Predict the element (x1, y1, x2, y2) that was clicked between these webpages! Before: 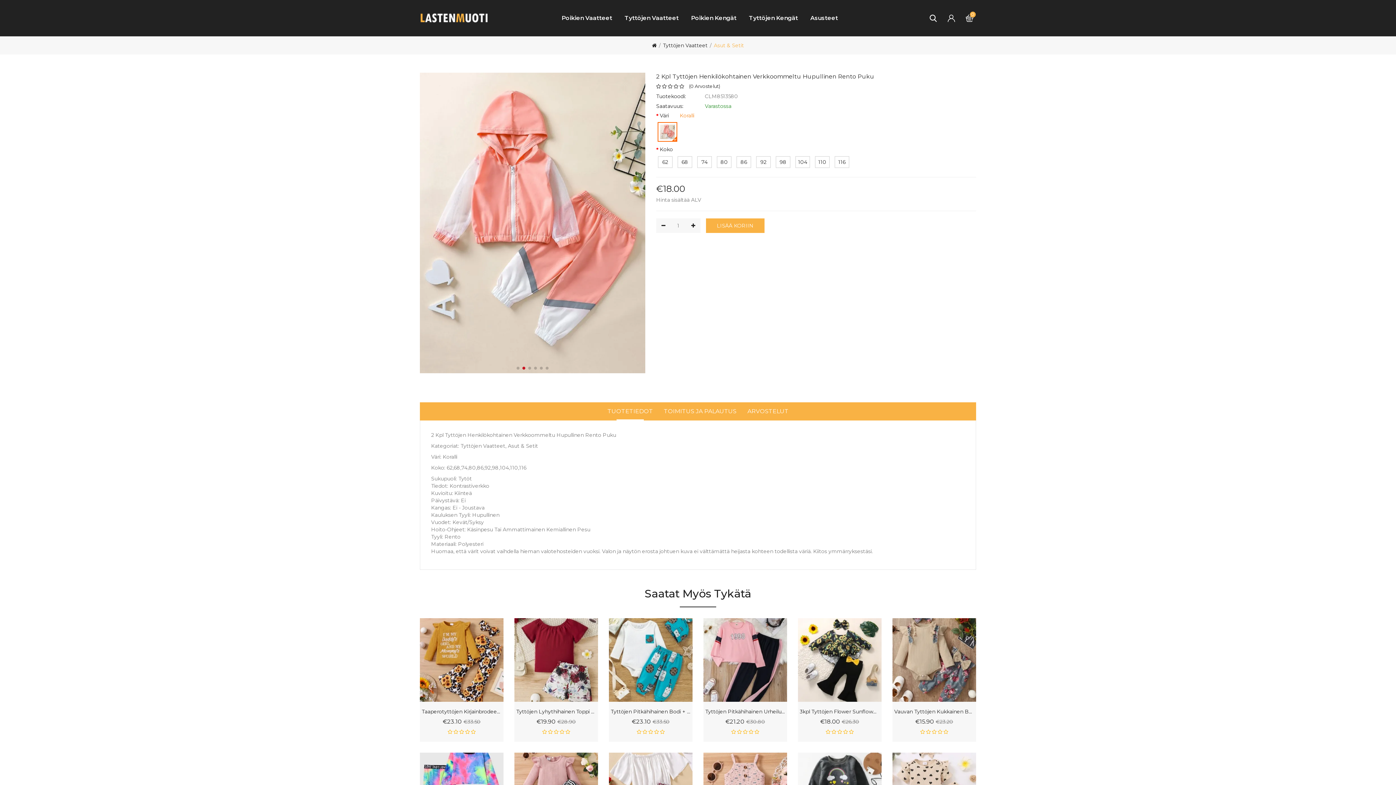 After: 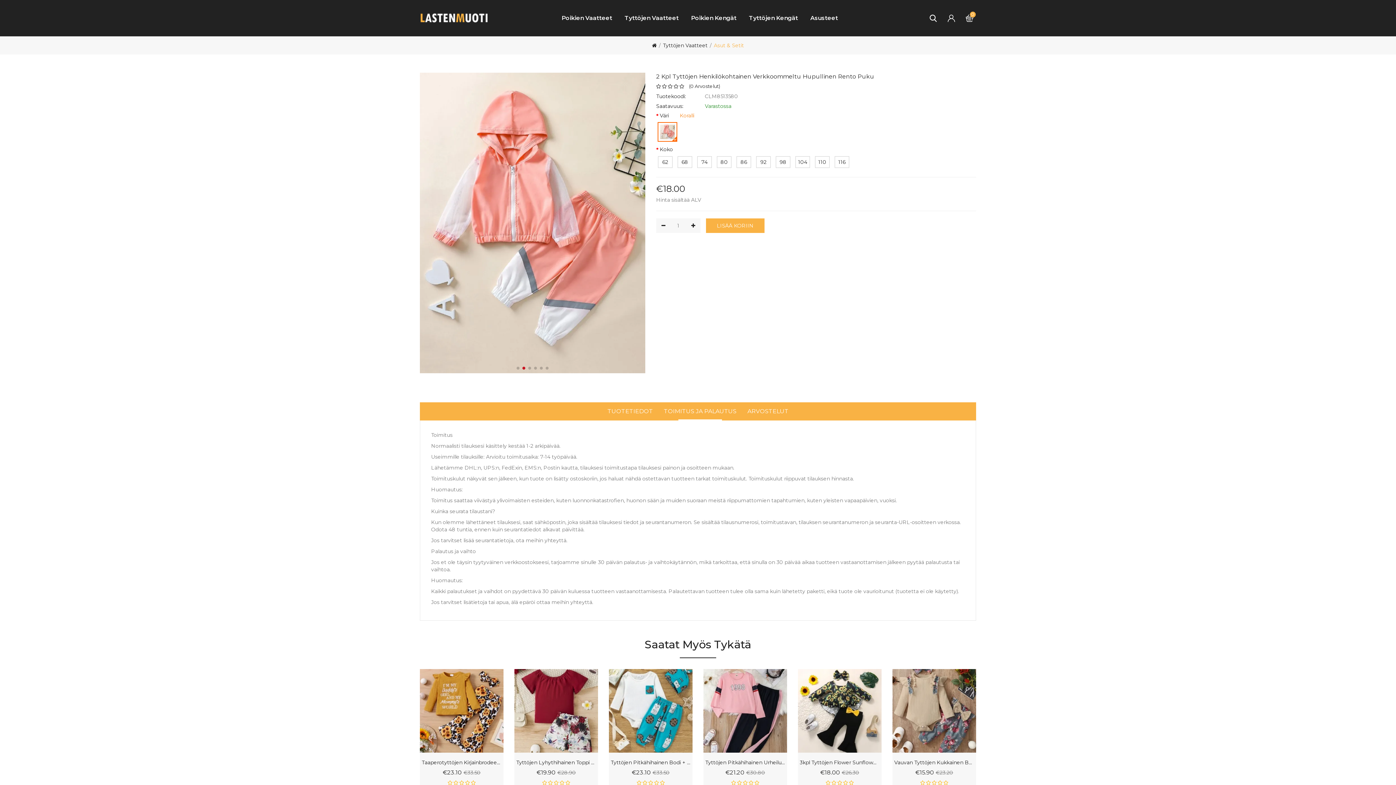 Action: bbox: (664, 402, 736, 420) label: TOIMITUS JA PALAUTUS